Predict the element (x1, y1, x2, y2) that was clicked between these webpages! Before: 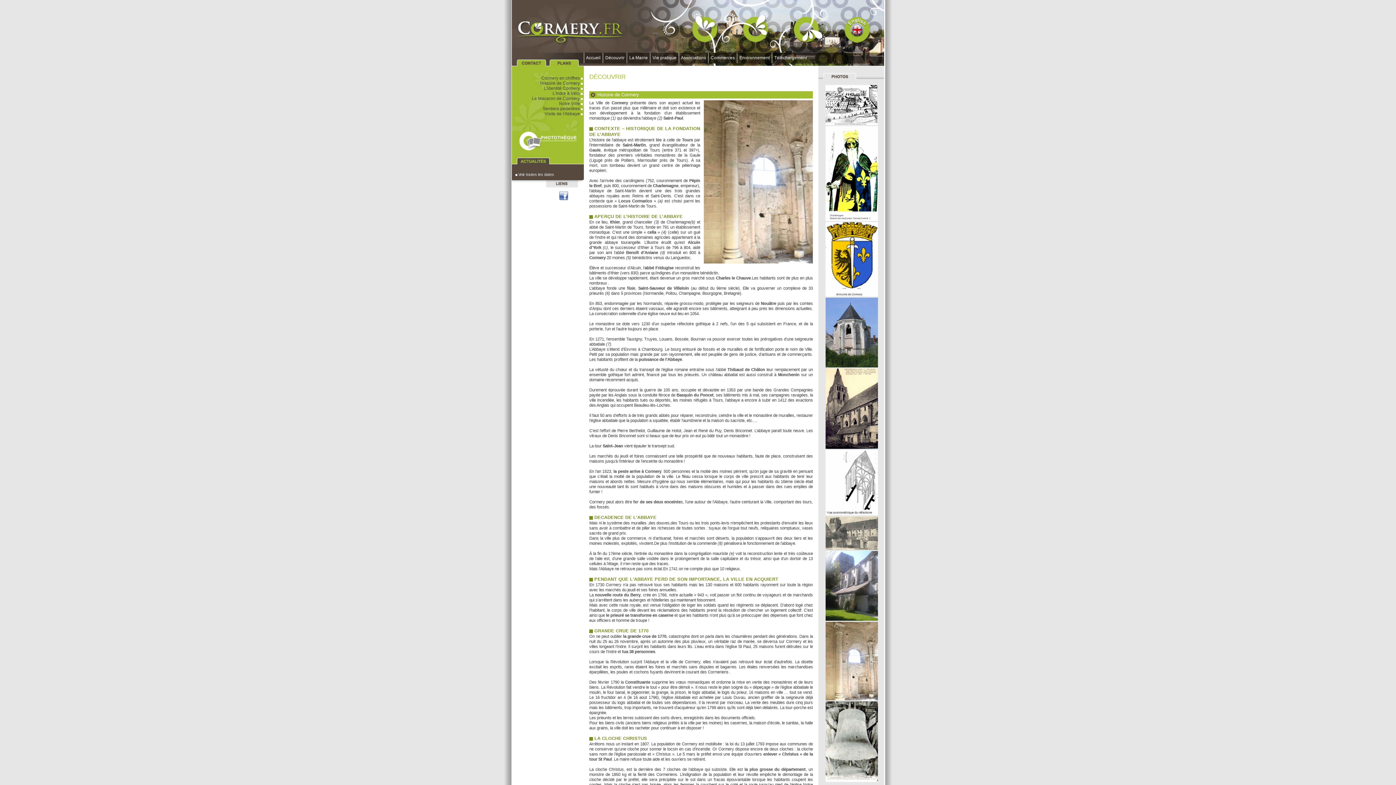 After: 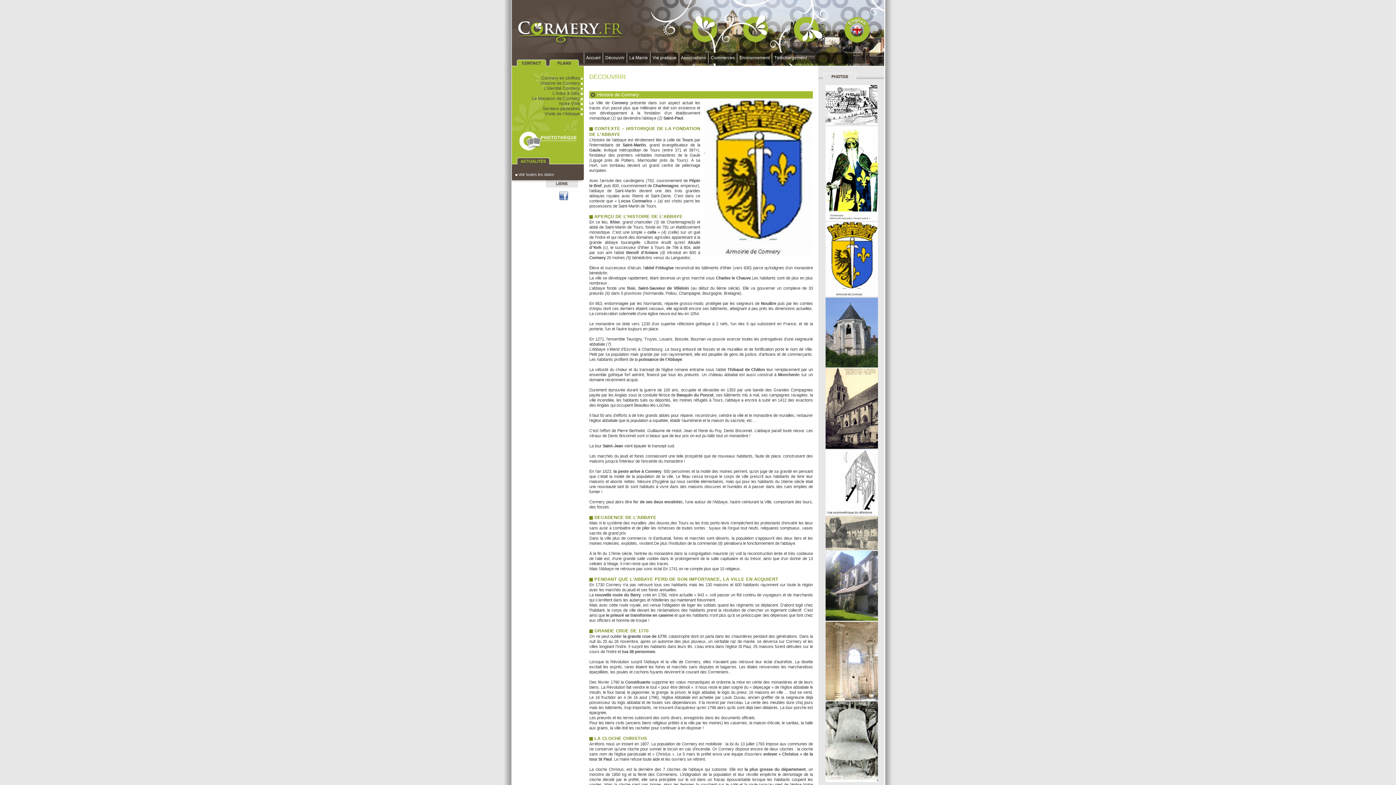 Action: bbox: (825, 293, 878, 297)